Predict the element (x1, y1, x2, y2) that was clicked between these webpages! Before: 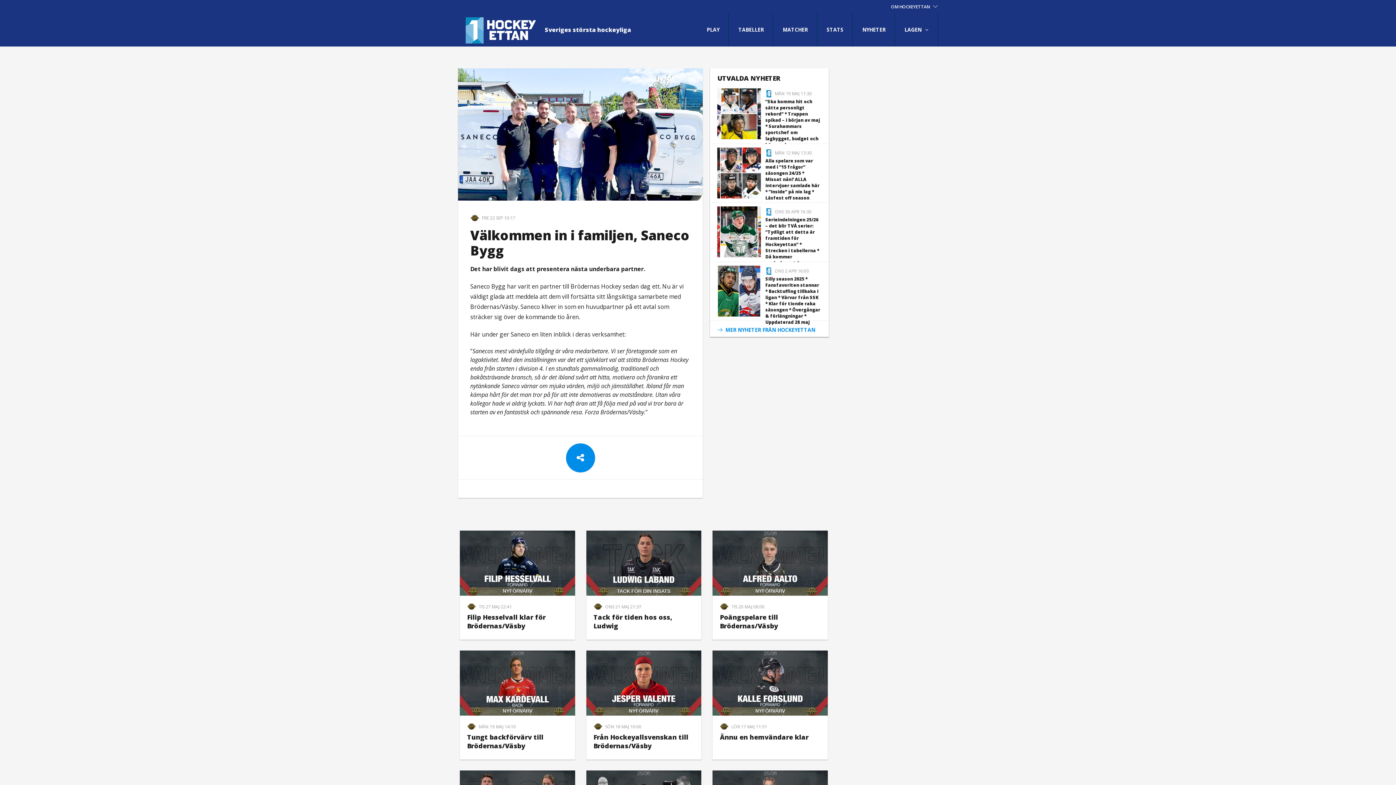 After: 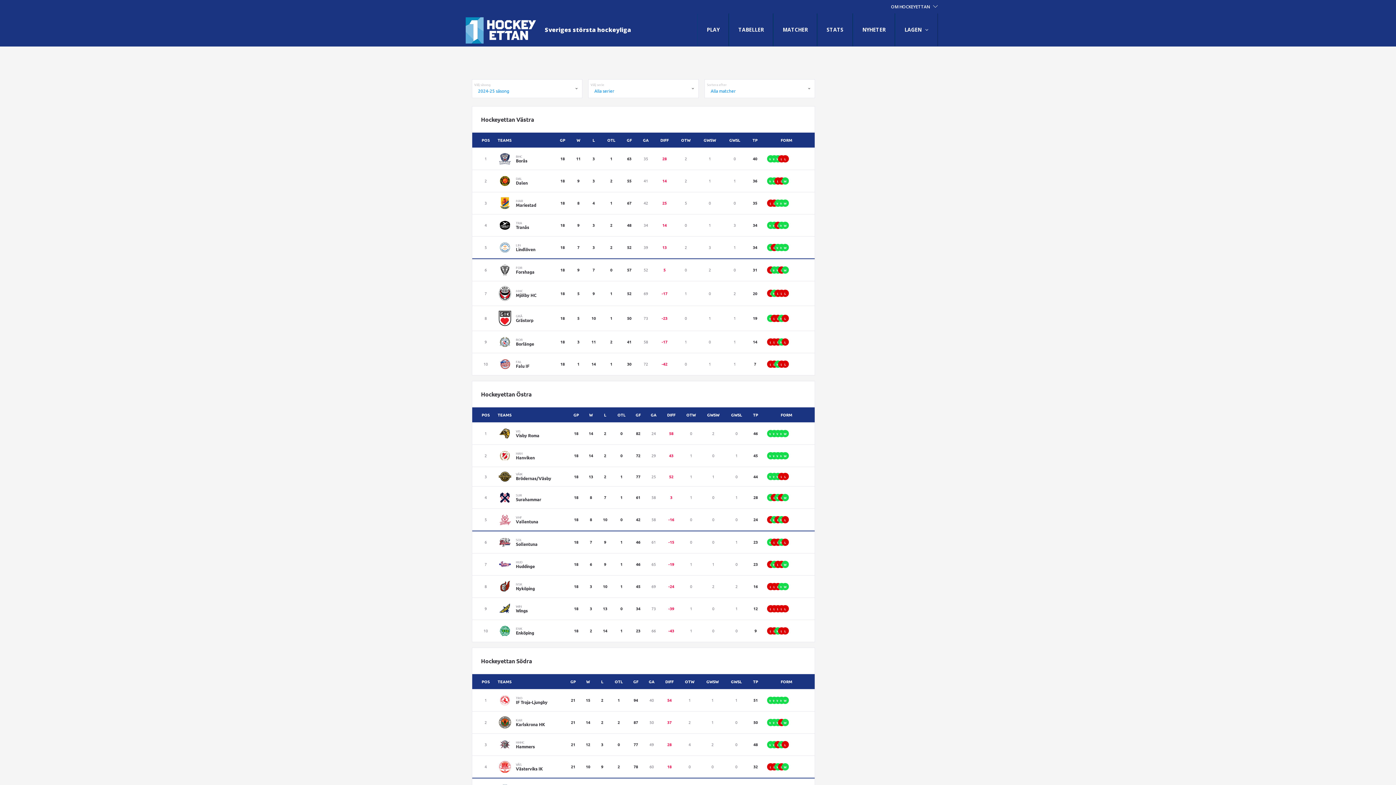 Action: bbox: (729, 13, 773, 46) label: TABELLER